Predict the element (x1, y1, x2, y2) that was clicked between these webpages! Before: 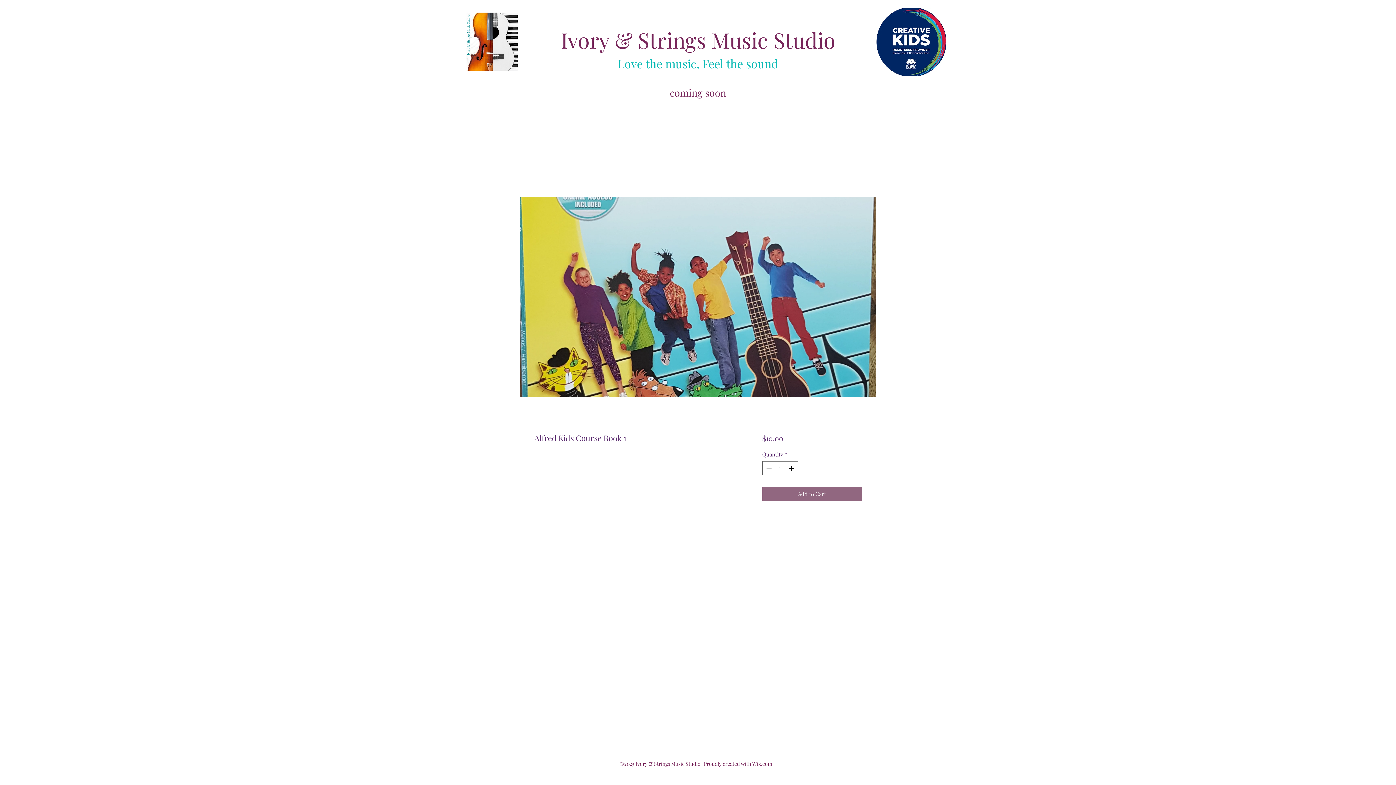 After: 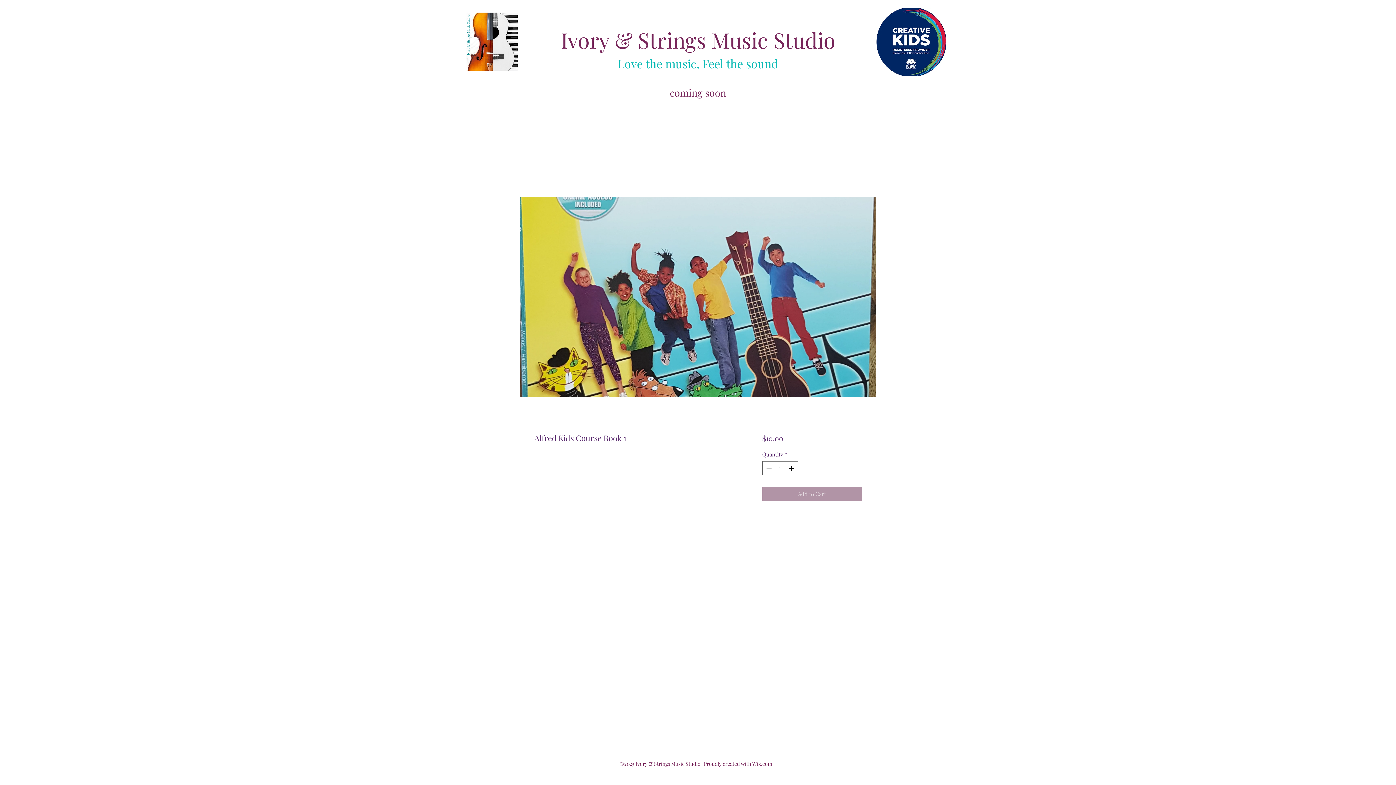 Action: bbox: (762, 487, 861, 500) label: Add to Cart